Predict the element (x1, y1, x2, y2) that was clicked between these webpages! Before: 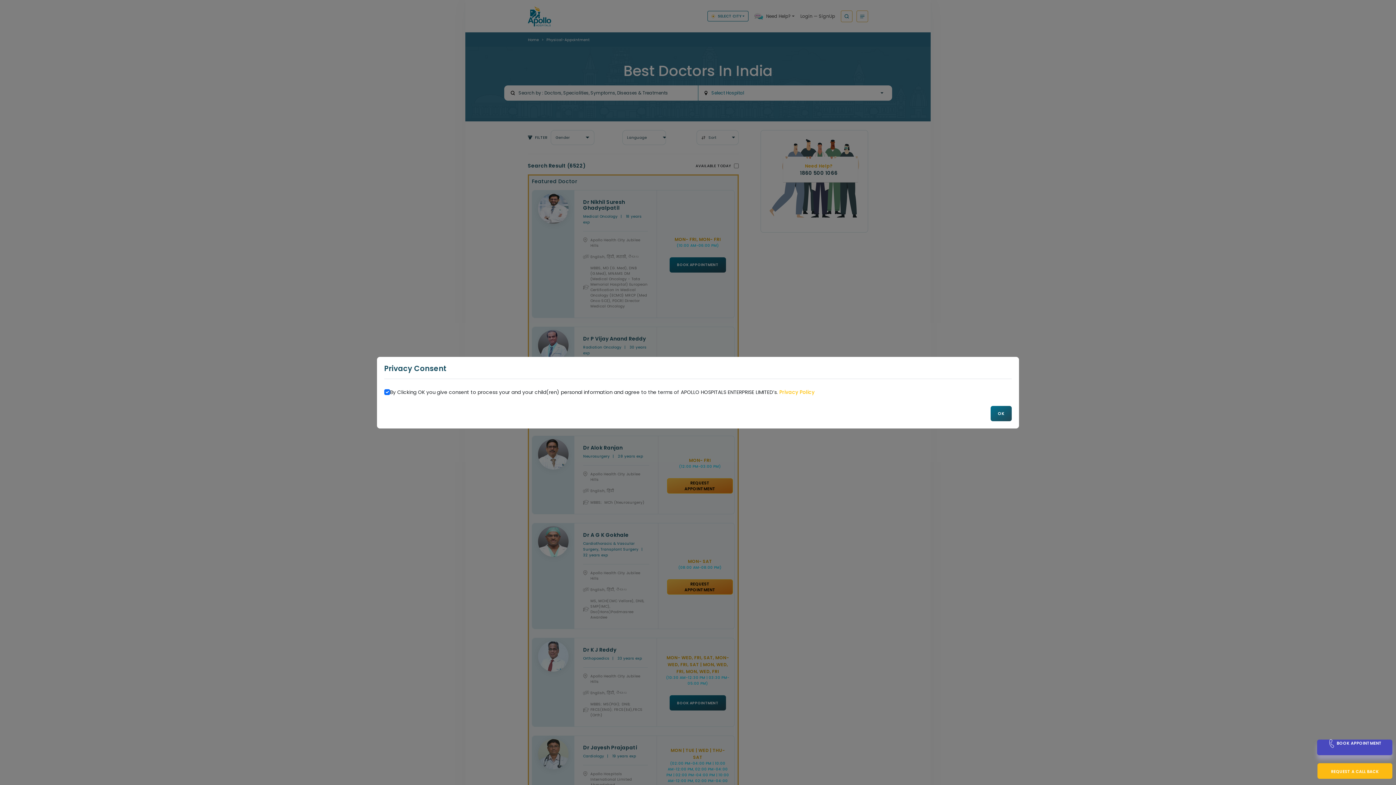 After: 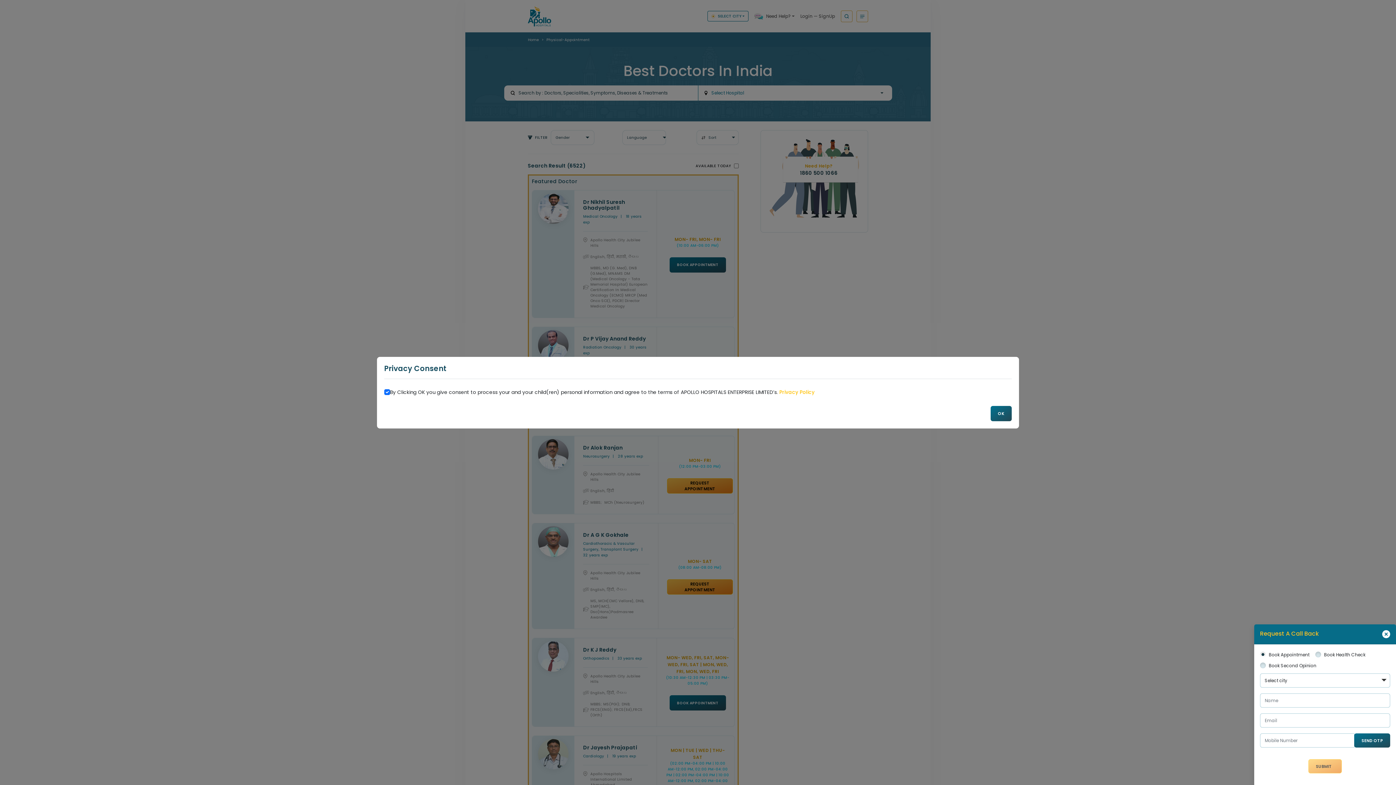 Action: bbox: (1317, 763, 1392, 779) label: REQUEST A CALL BACK